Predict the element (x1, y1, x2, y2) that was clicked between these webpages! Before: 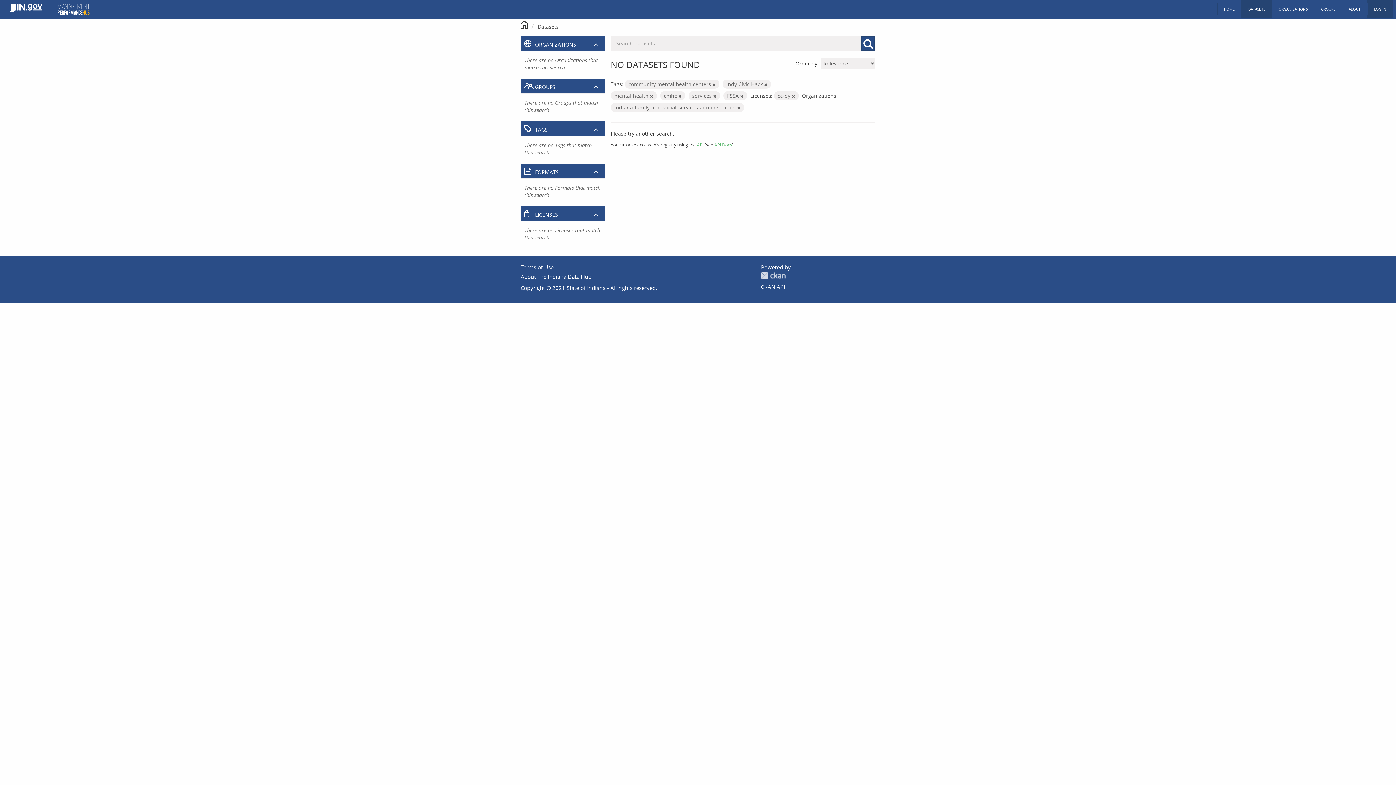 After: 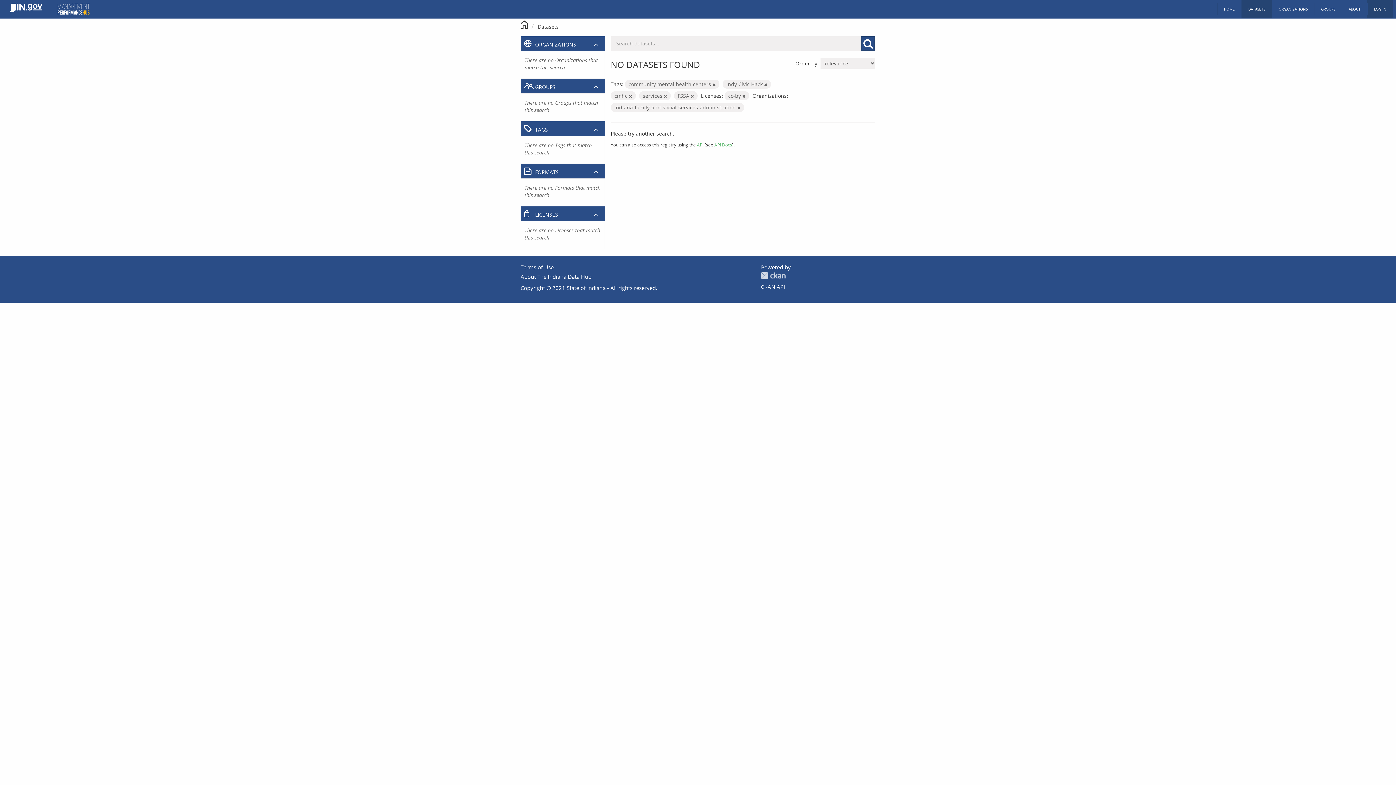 Action: bbox: (650, 93, 653, 98)